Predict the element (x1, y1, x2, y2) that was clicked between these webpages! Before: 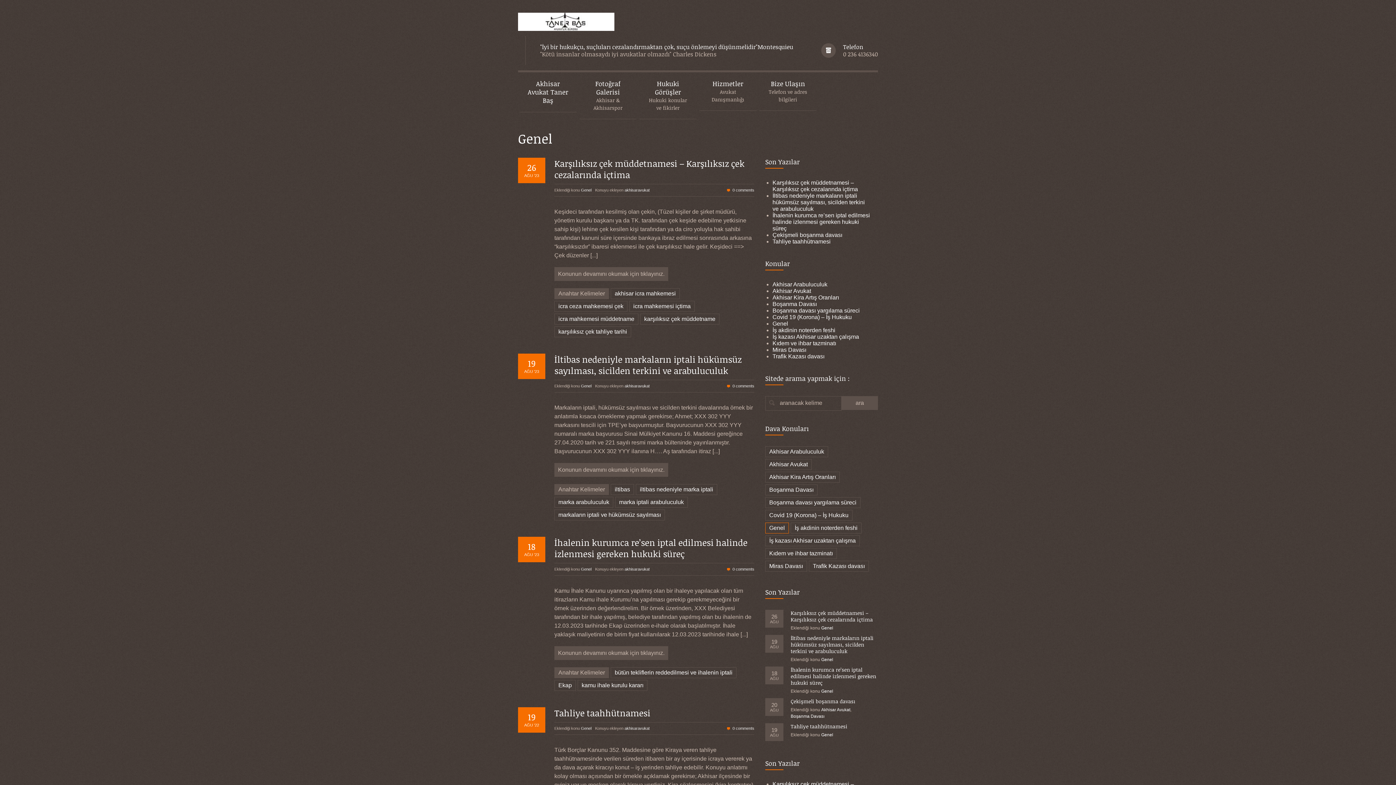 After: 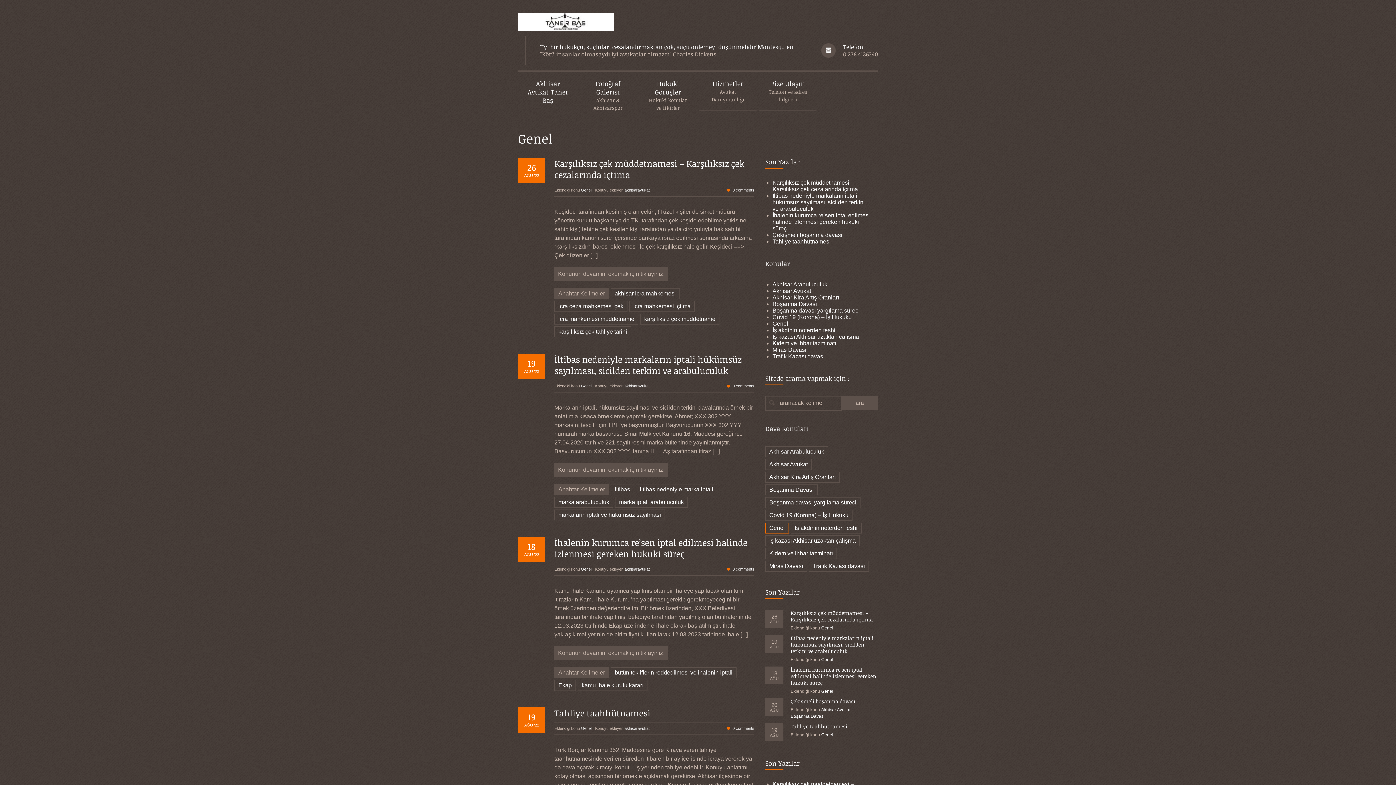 Action: label: Genel bbox: (821, 657, 833, 662)